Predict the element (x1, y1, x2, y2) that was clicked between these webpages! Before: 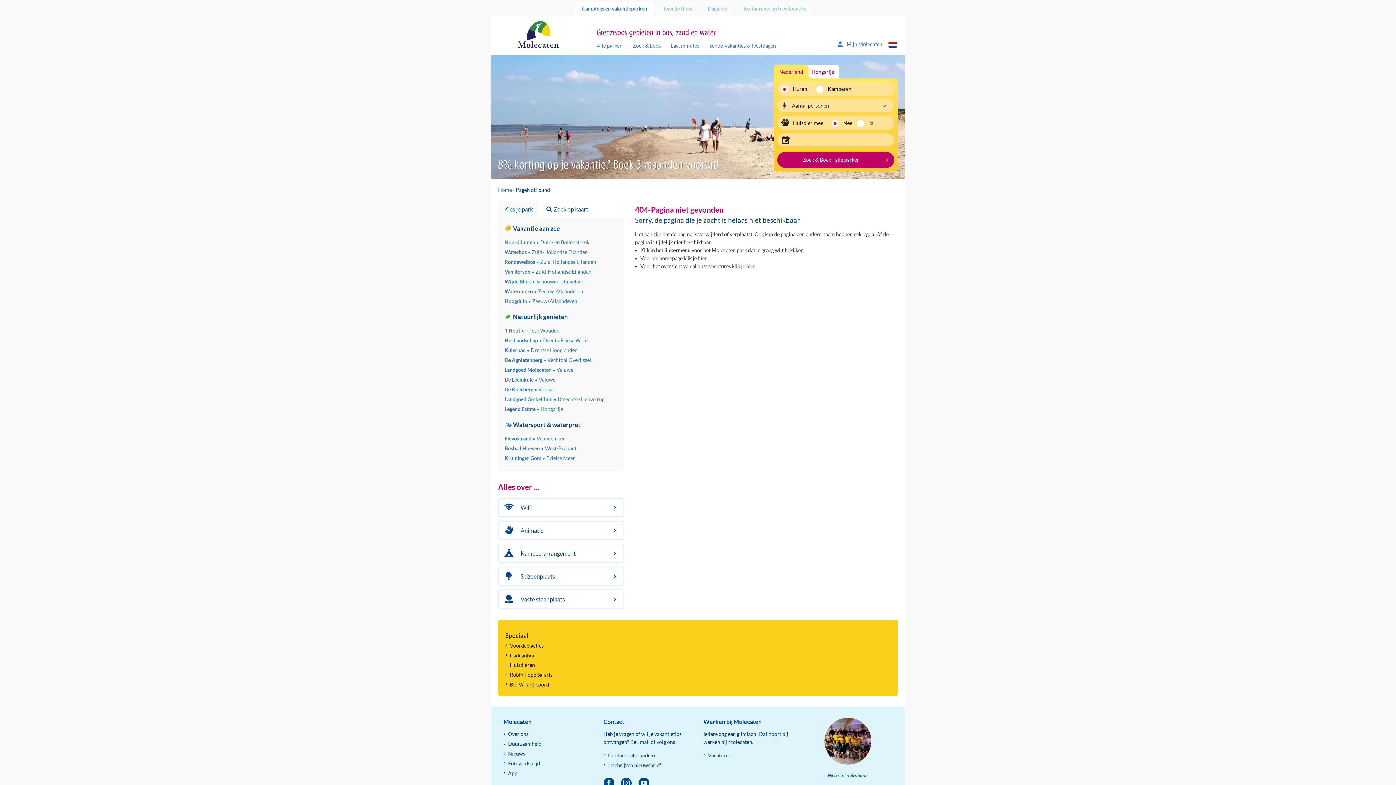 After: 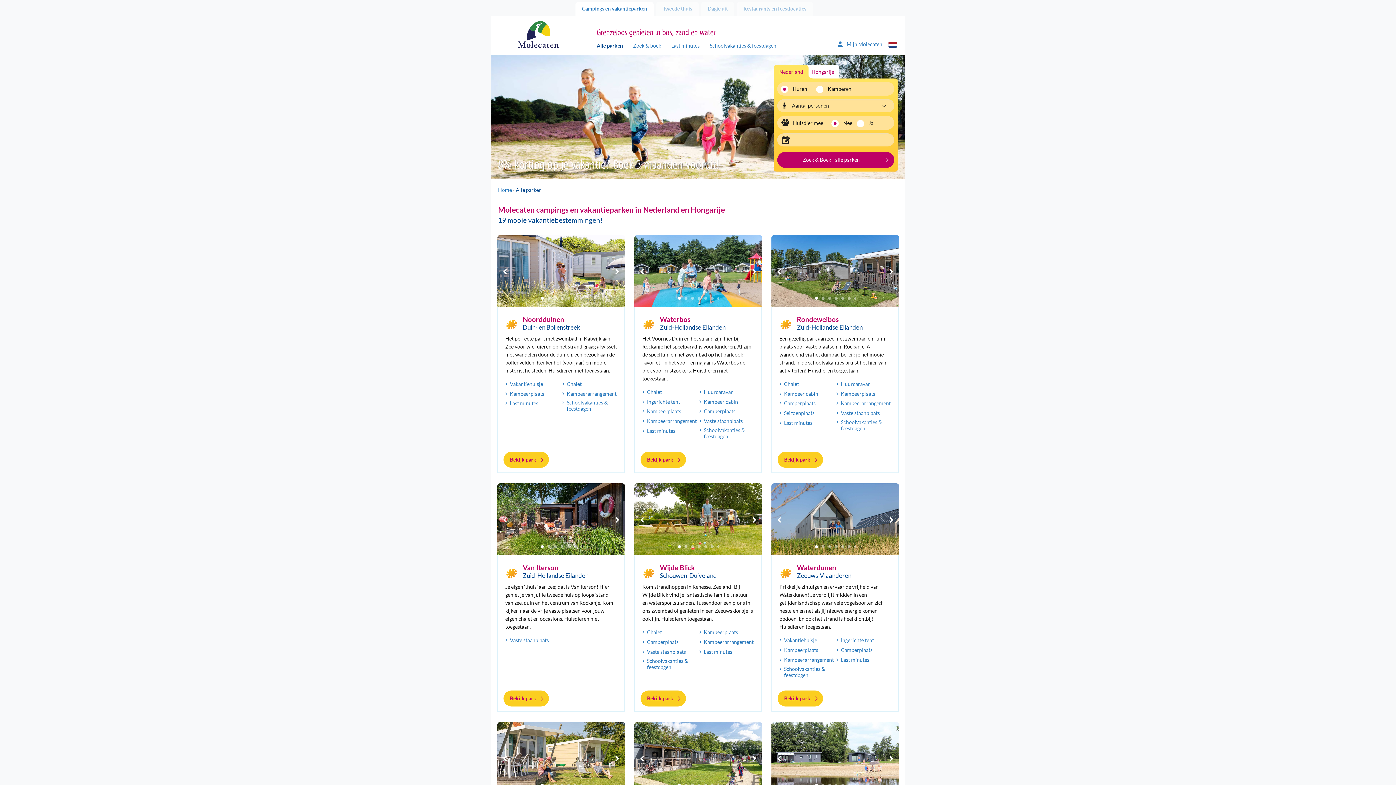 Action: bbox: (498, 200, 539, 218) label: Kies je park